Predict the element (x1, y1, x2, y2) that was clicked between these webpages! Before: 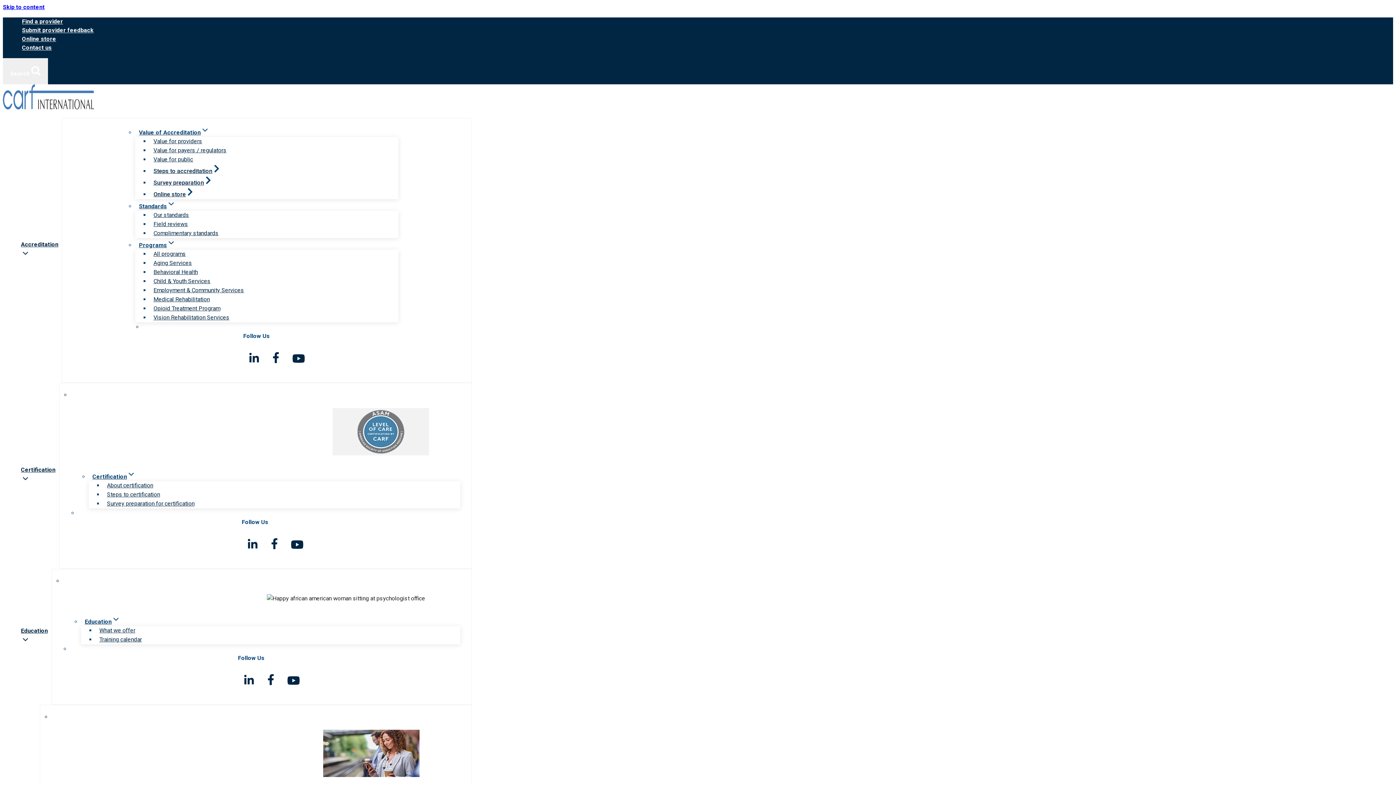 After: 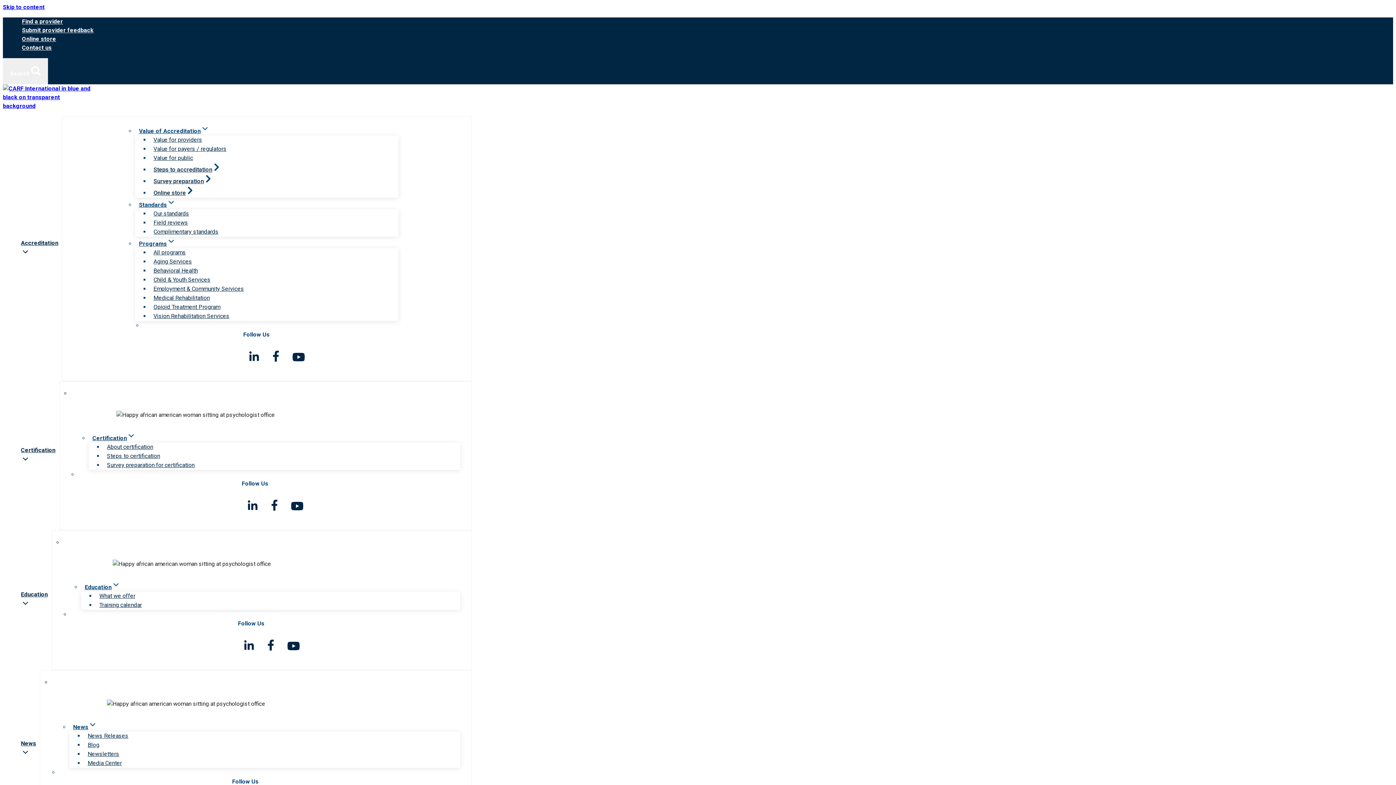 Action: label: Steps to accreditation bbox: (149, 164, 224, 178)